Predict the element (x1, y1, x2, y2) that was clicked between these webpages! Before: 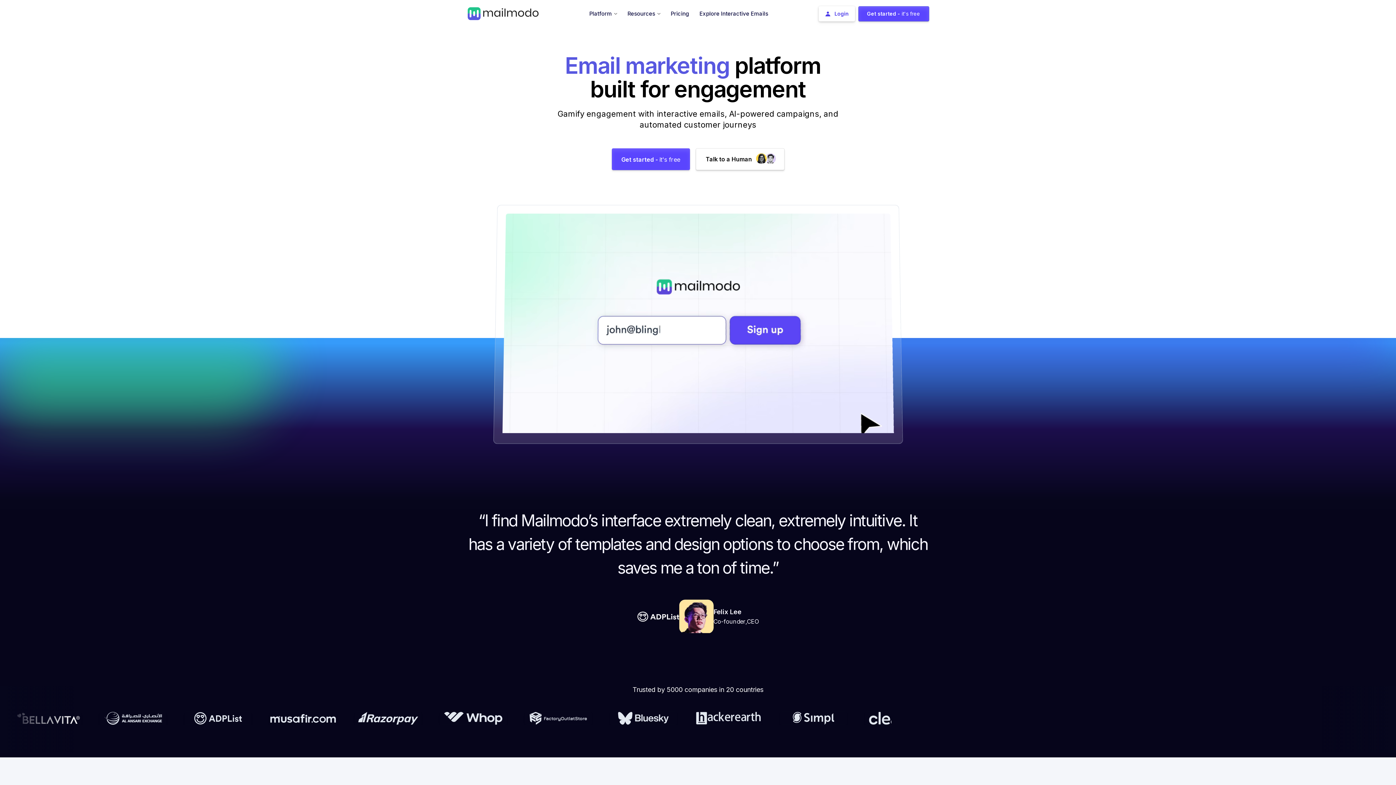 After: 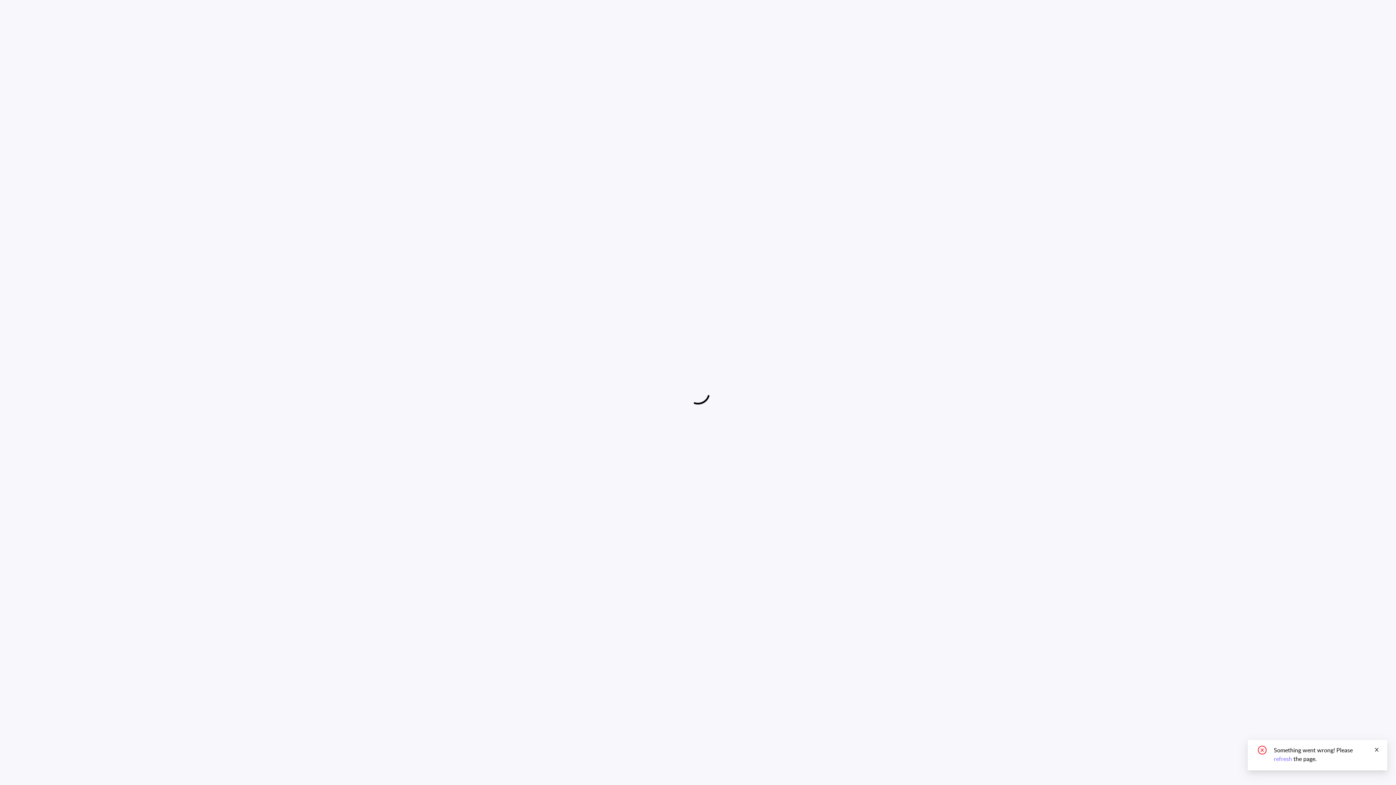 Action: bbox: (858, 6, 929, 21) label: Get started - it's free